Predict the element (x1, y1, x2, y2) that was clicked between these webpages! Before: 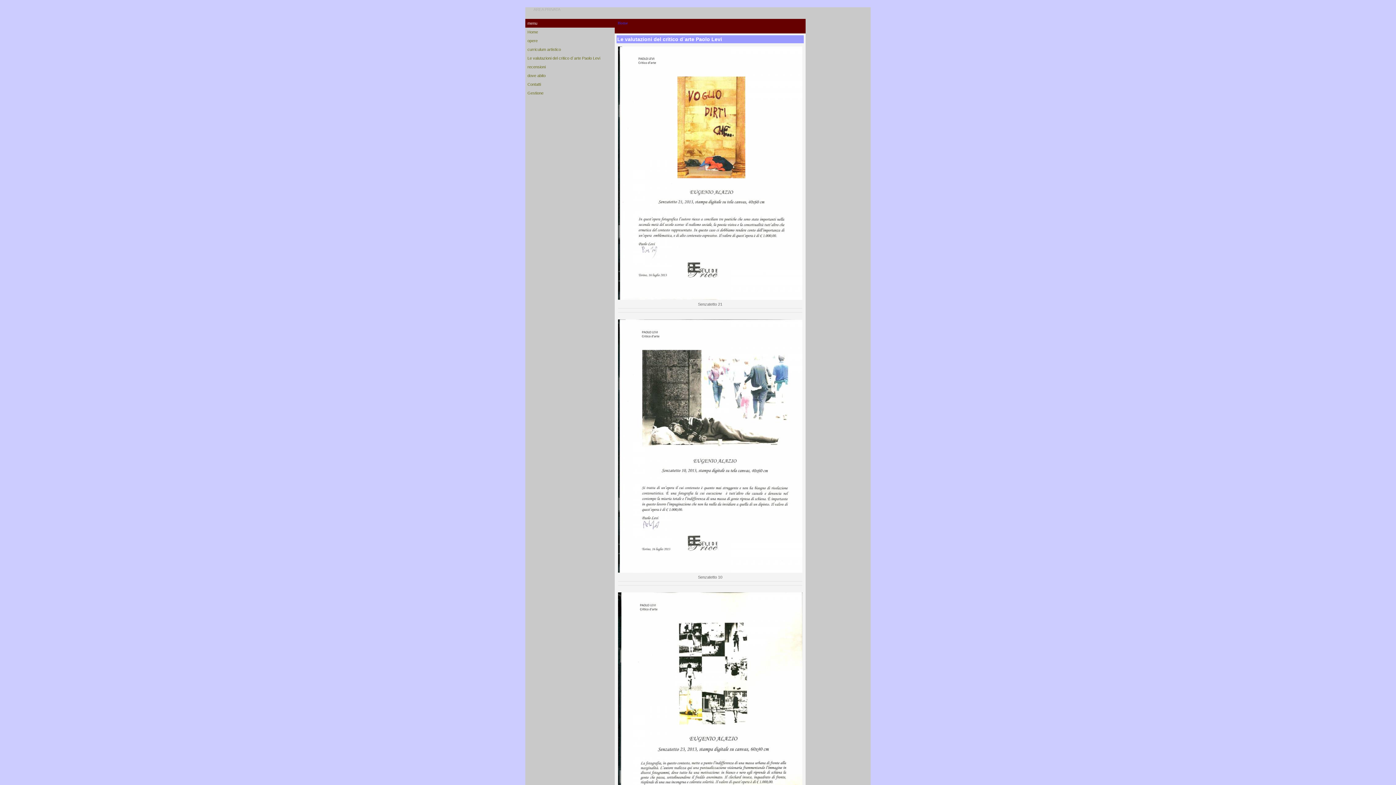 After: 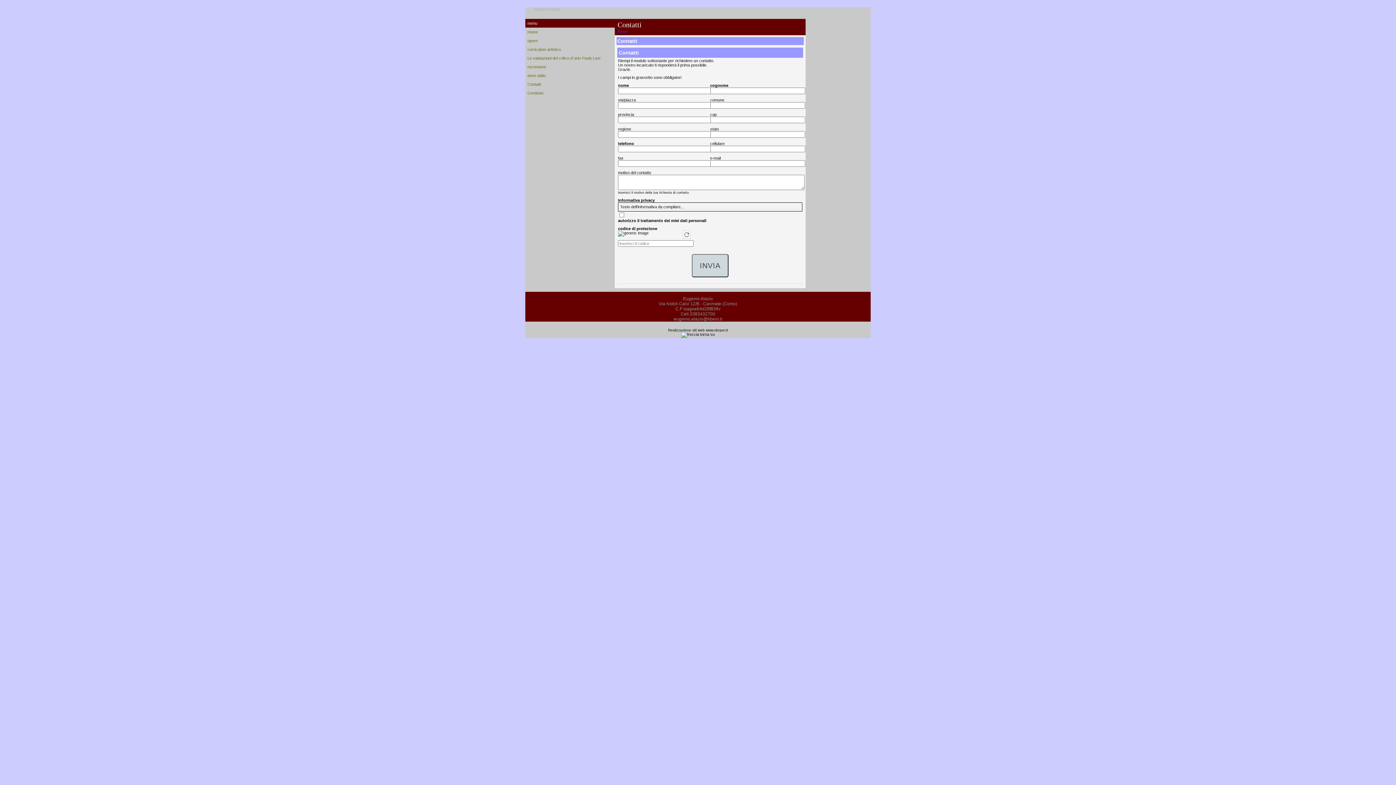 Action: bbox: (527, 82, 612, 86) label: Contatti